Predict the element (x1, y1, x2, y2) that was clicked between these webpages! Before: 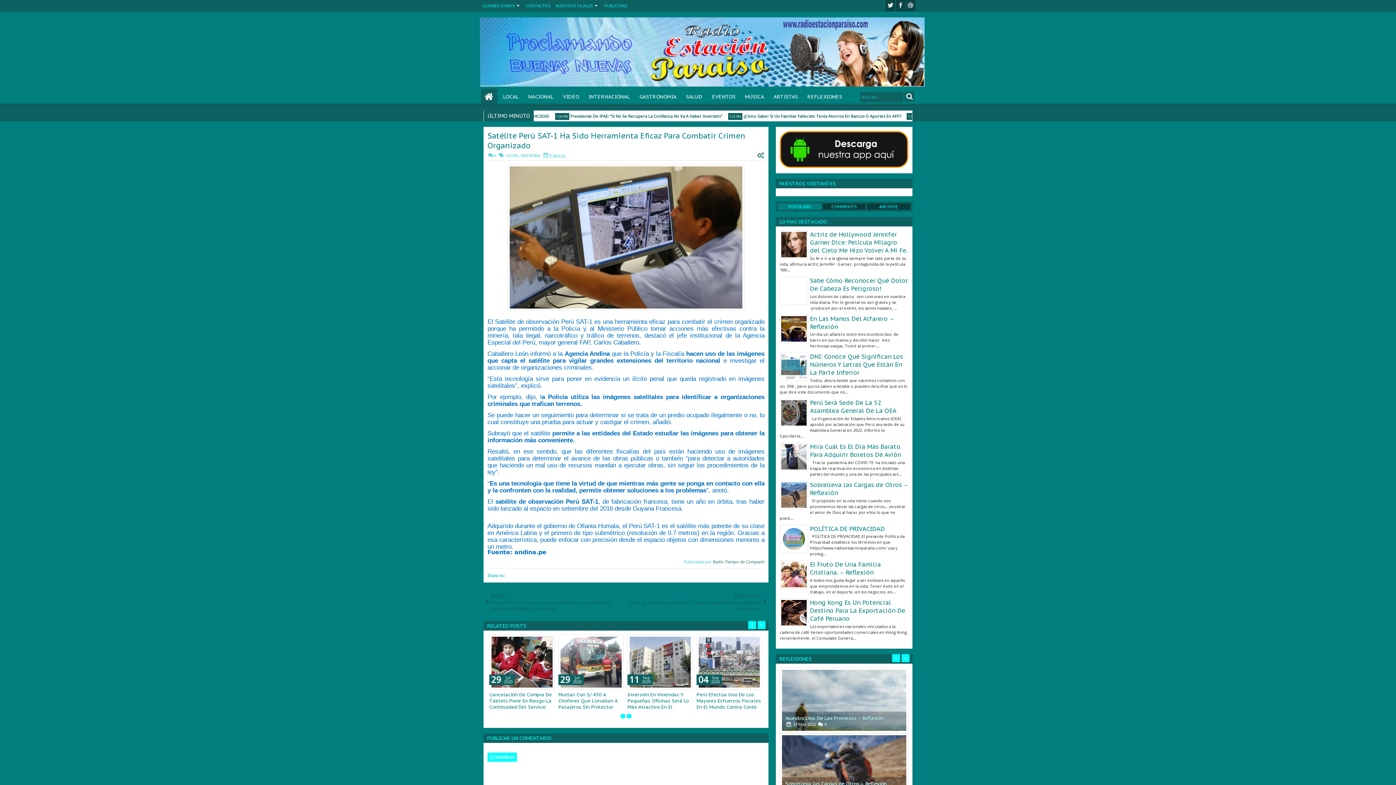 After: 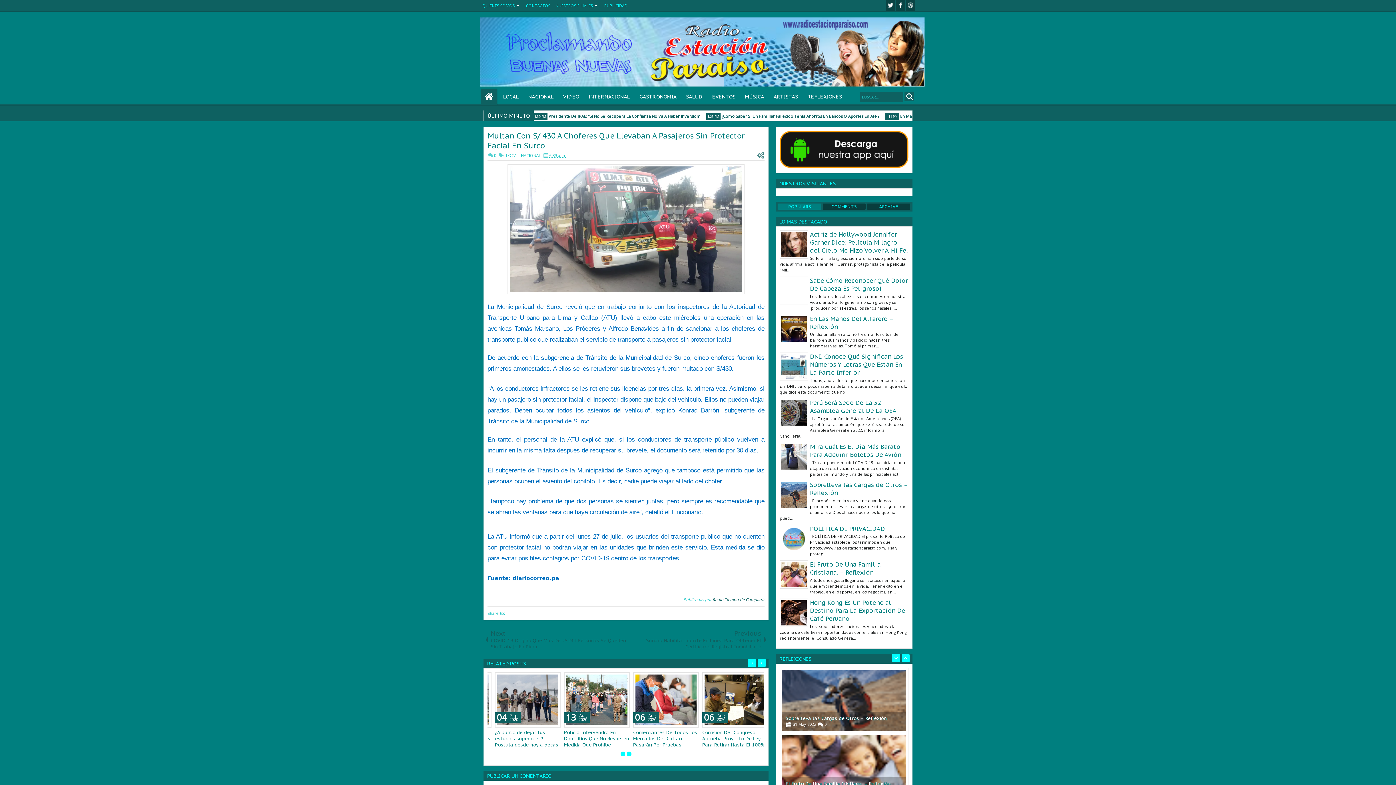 Action: bbox: (571, 637, 632, 687)